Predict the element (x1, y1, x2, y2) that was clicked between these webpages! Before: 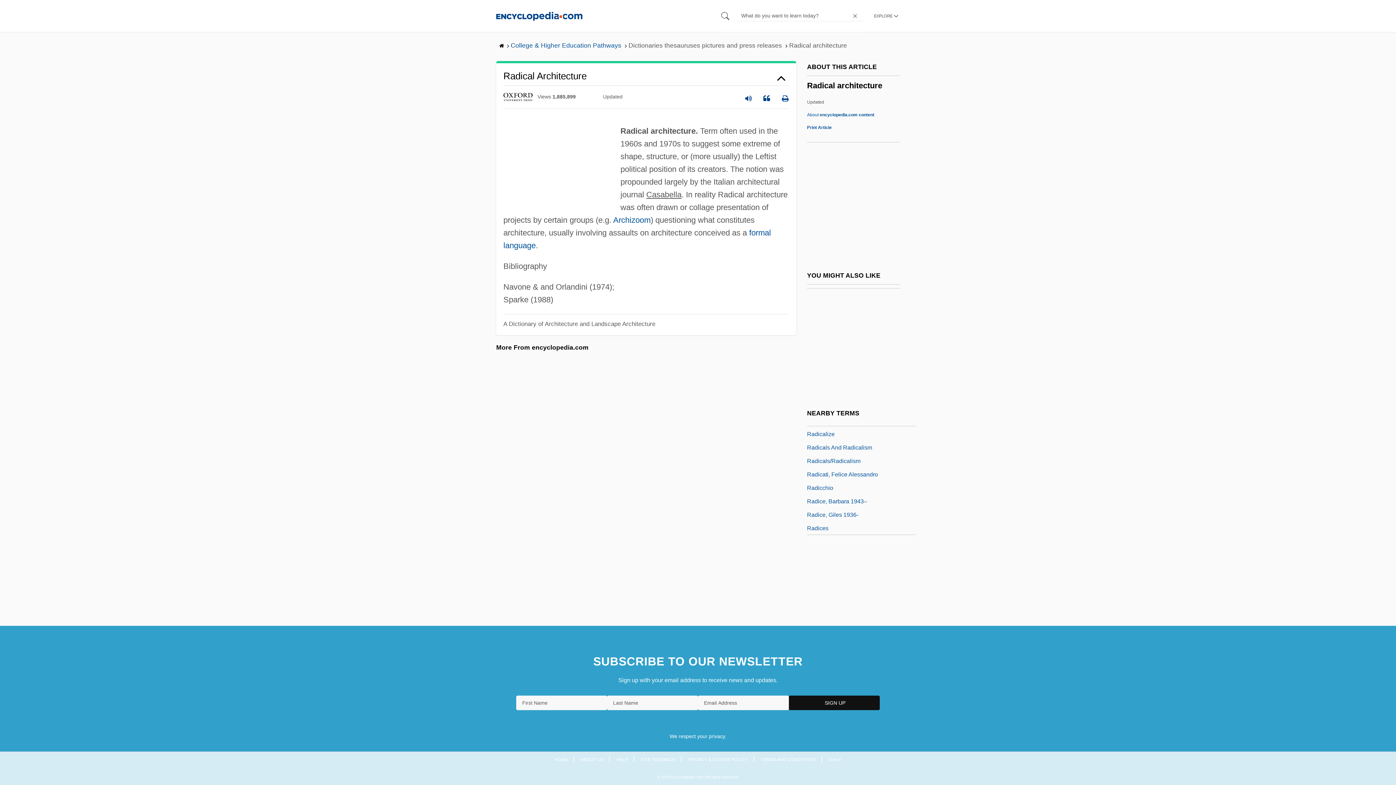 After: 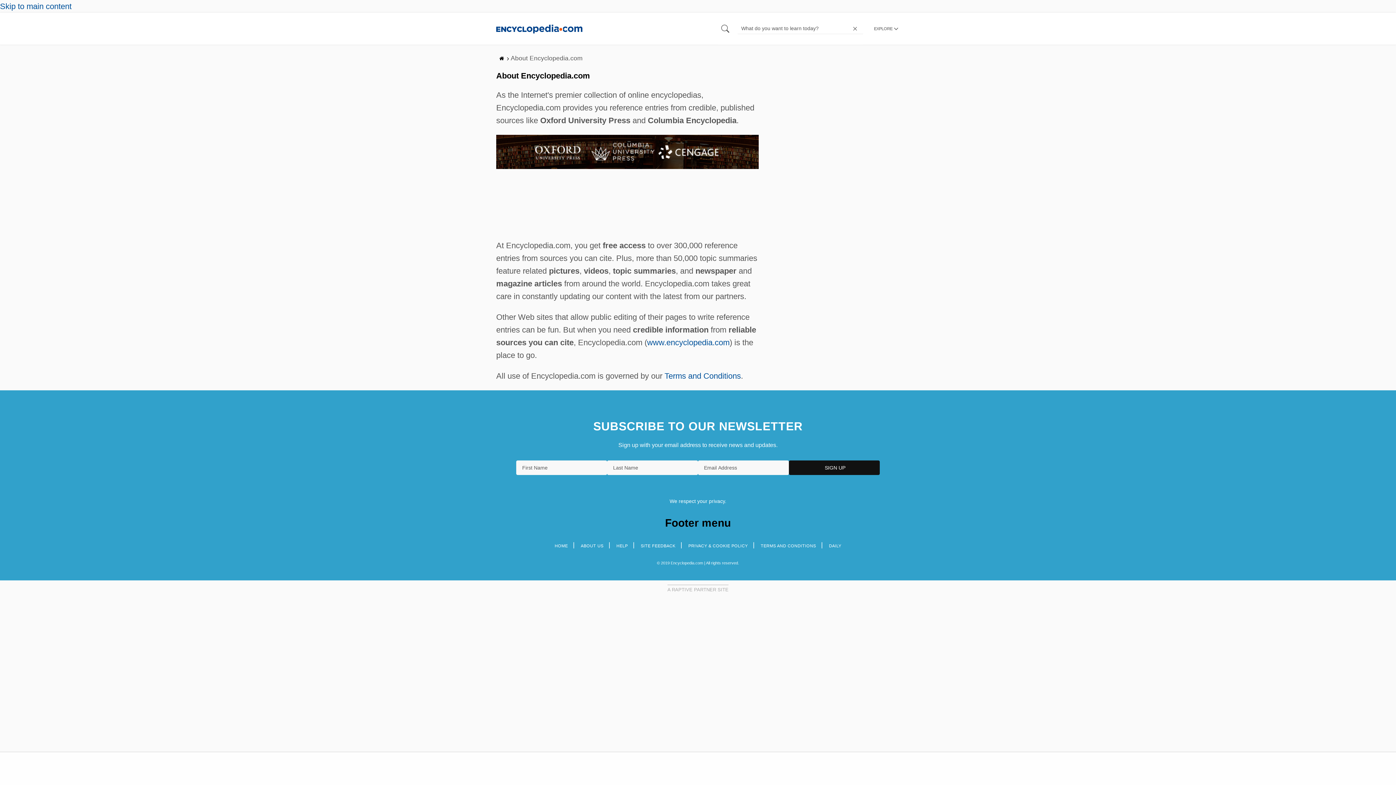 Action: bbox: (807, 112, 874, 117) label: About encyclopedia.com content